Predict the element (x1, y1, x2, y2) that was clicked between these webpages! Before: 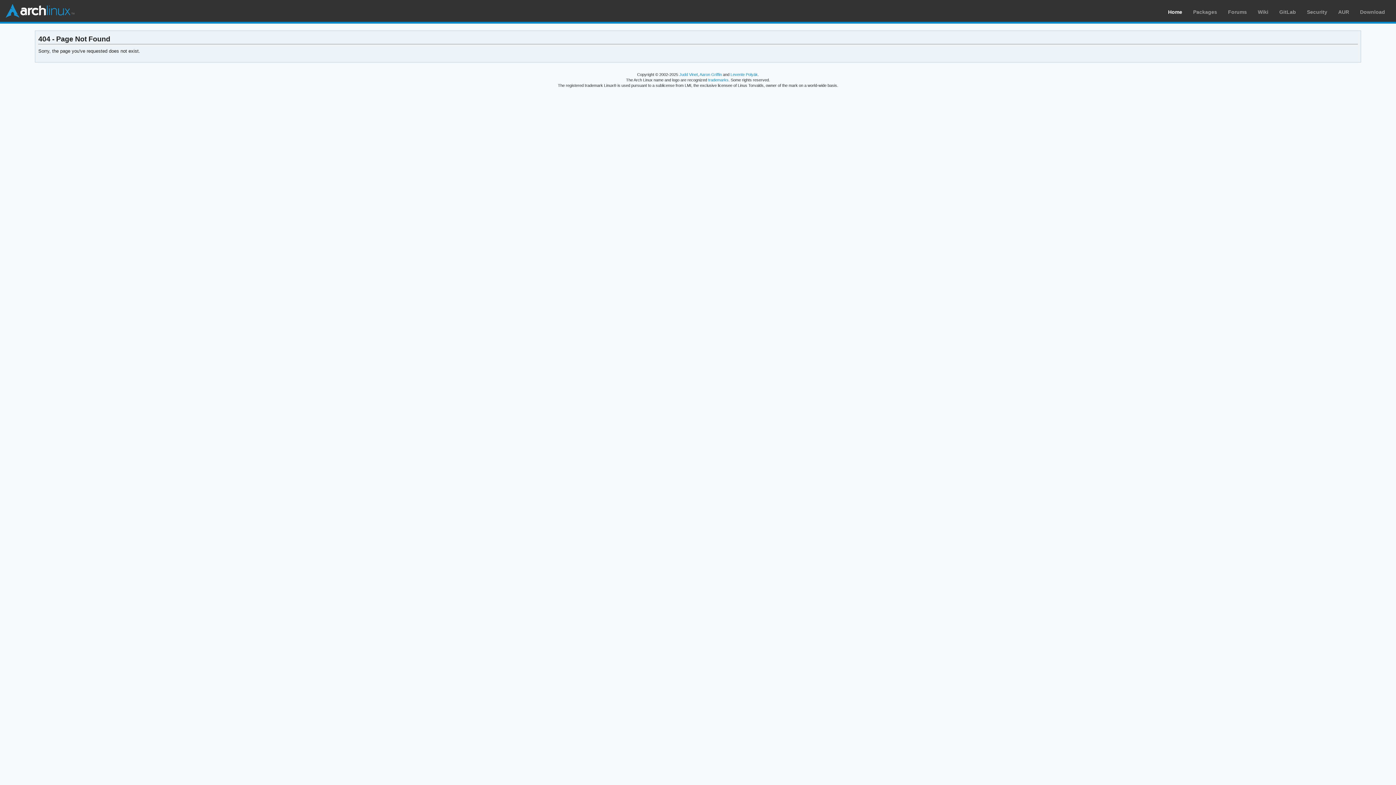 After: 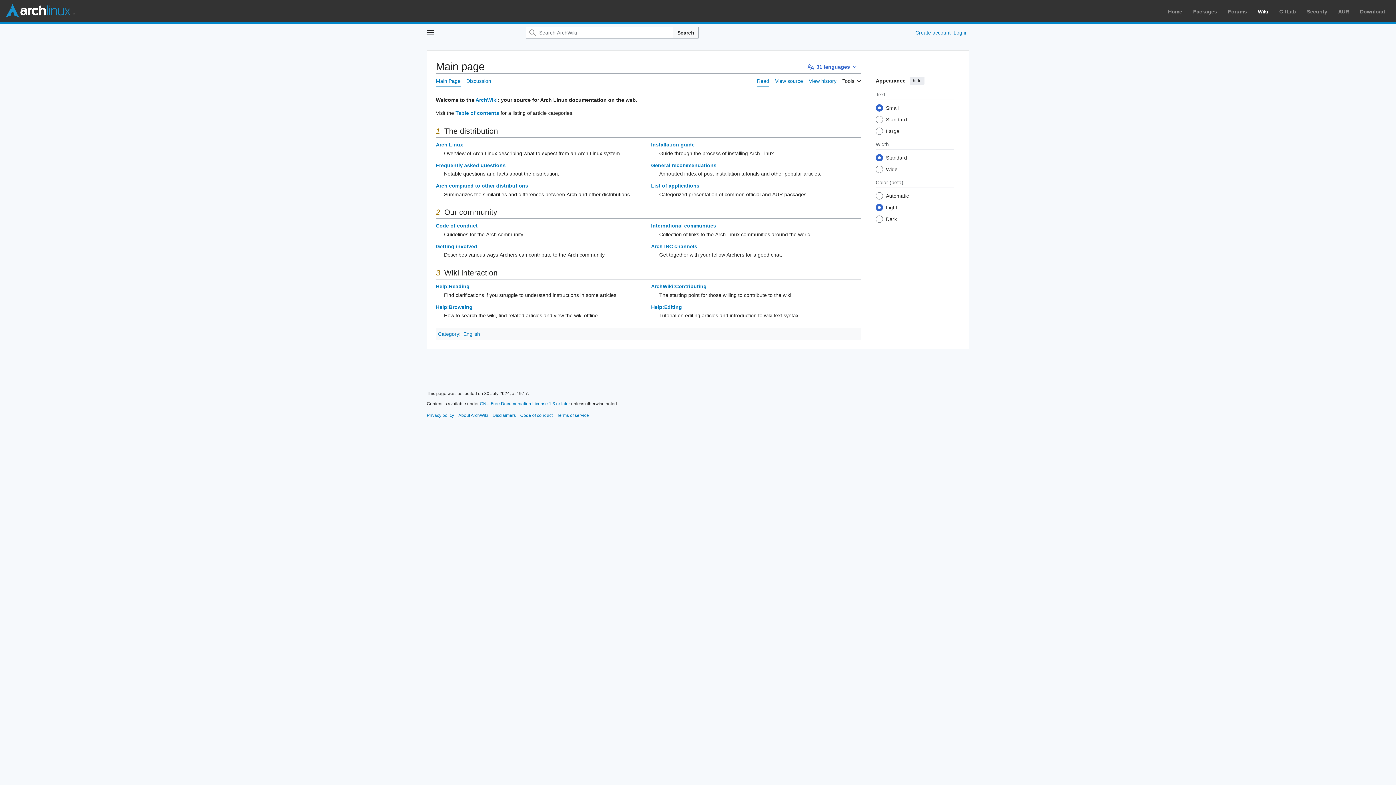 Action: bbox: (1258, 9, 1268, 14) label: Wiki